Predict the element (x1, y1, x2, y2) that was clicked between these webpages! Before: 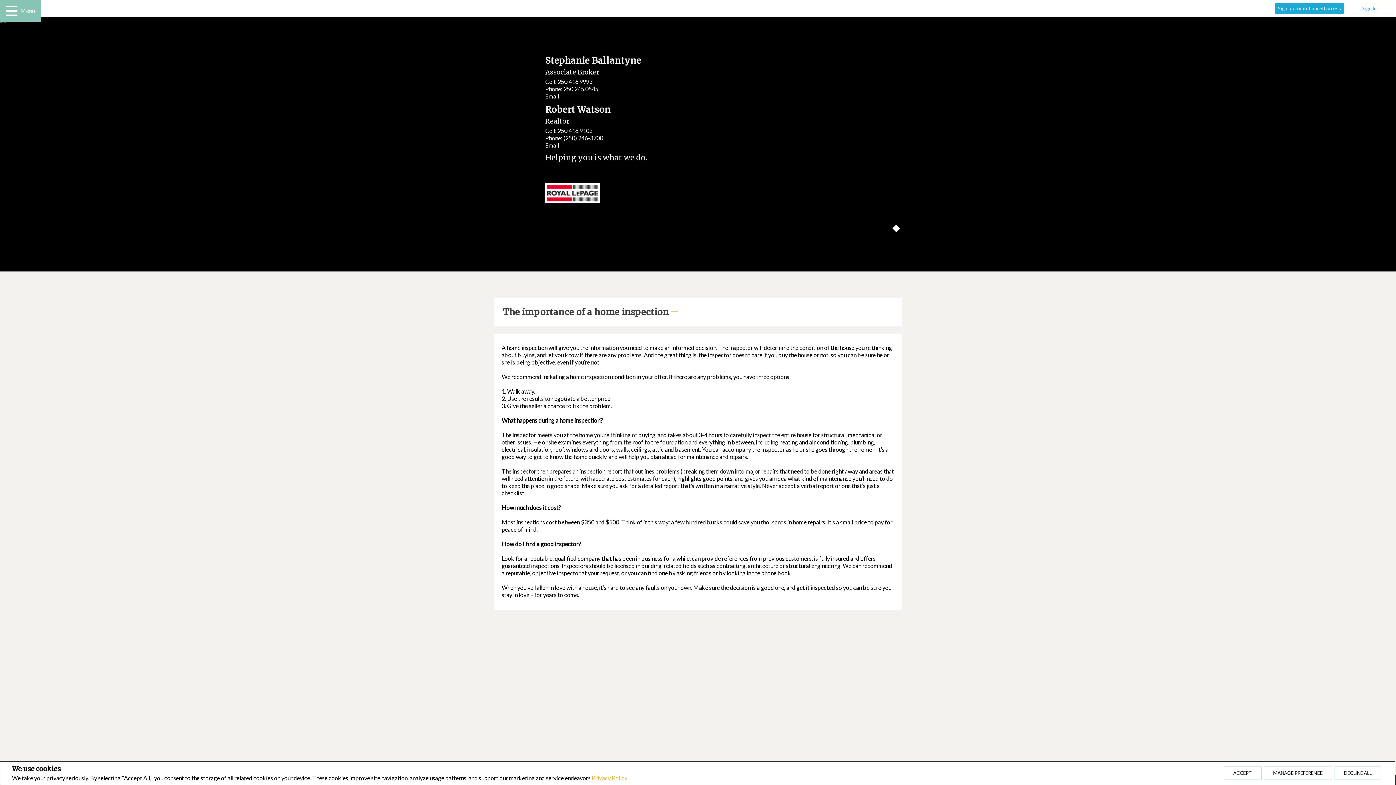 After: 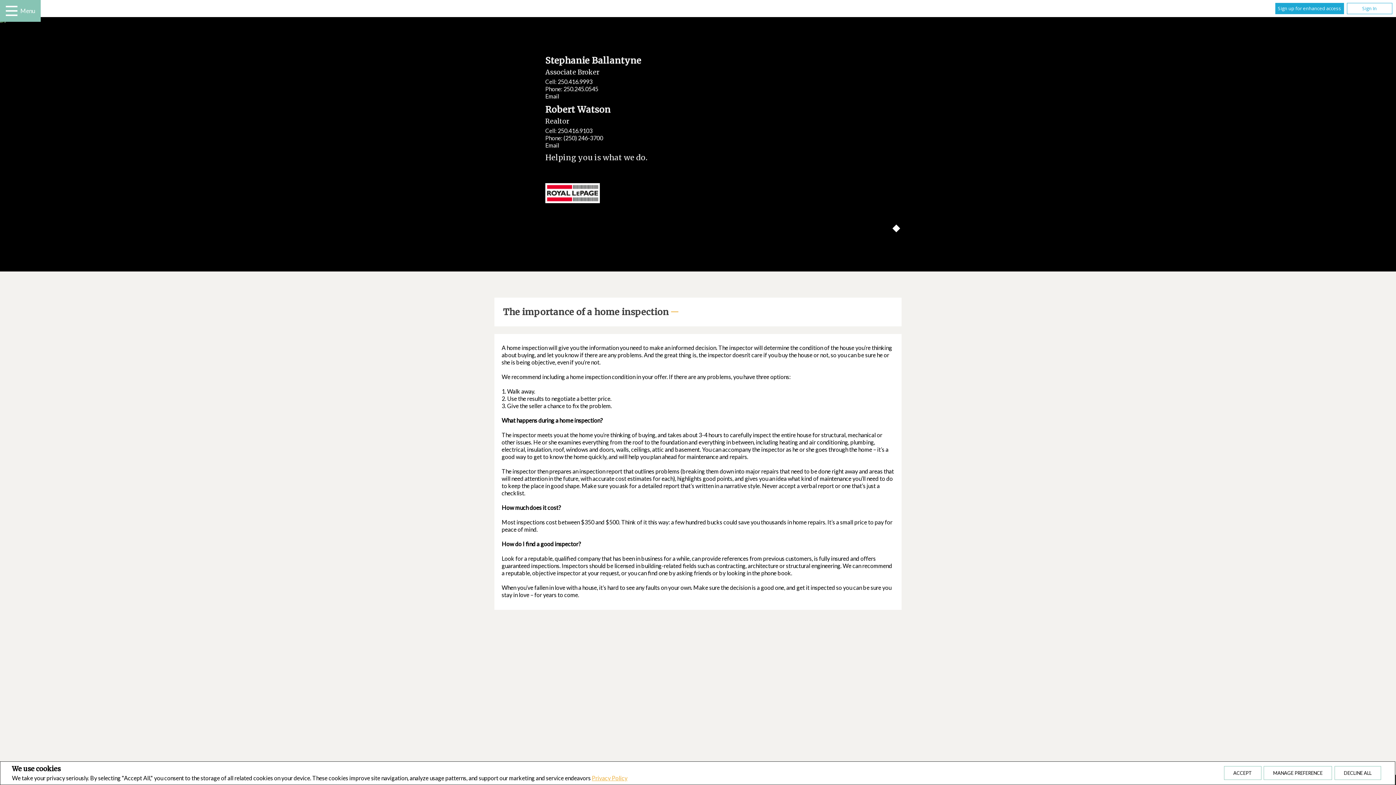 Action: label: Email bbox: (545, 92, 559, 99)